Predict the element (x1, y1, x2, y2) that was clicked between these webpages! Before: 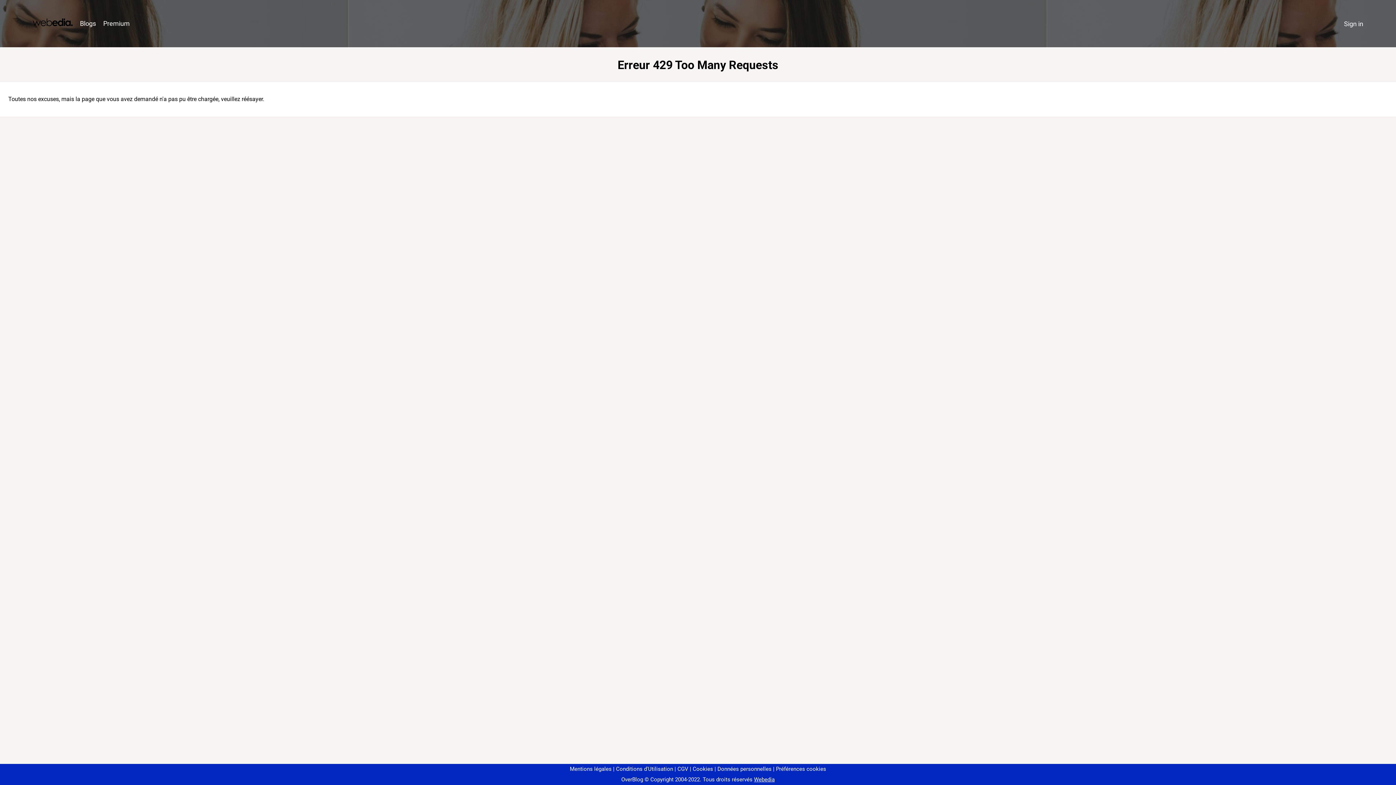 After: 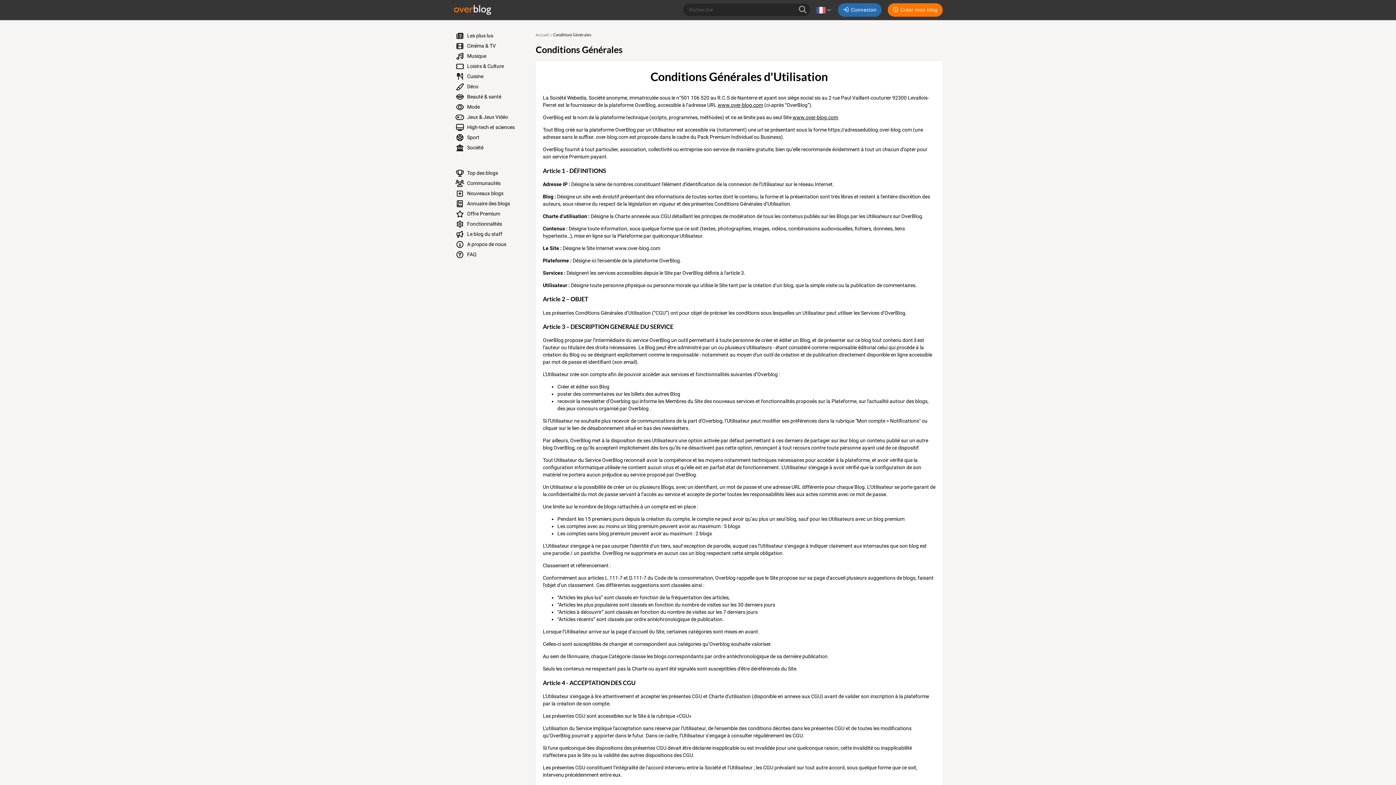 Action: label: Conditions d'Utilisation bbox: (613, 766, 673, 772)